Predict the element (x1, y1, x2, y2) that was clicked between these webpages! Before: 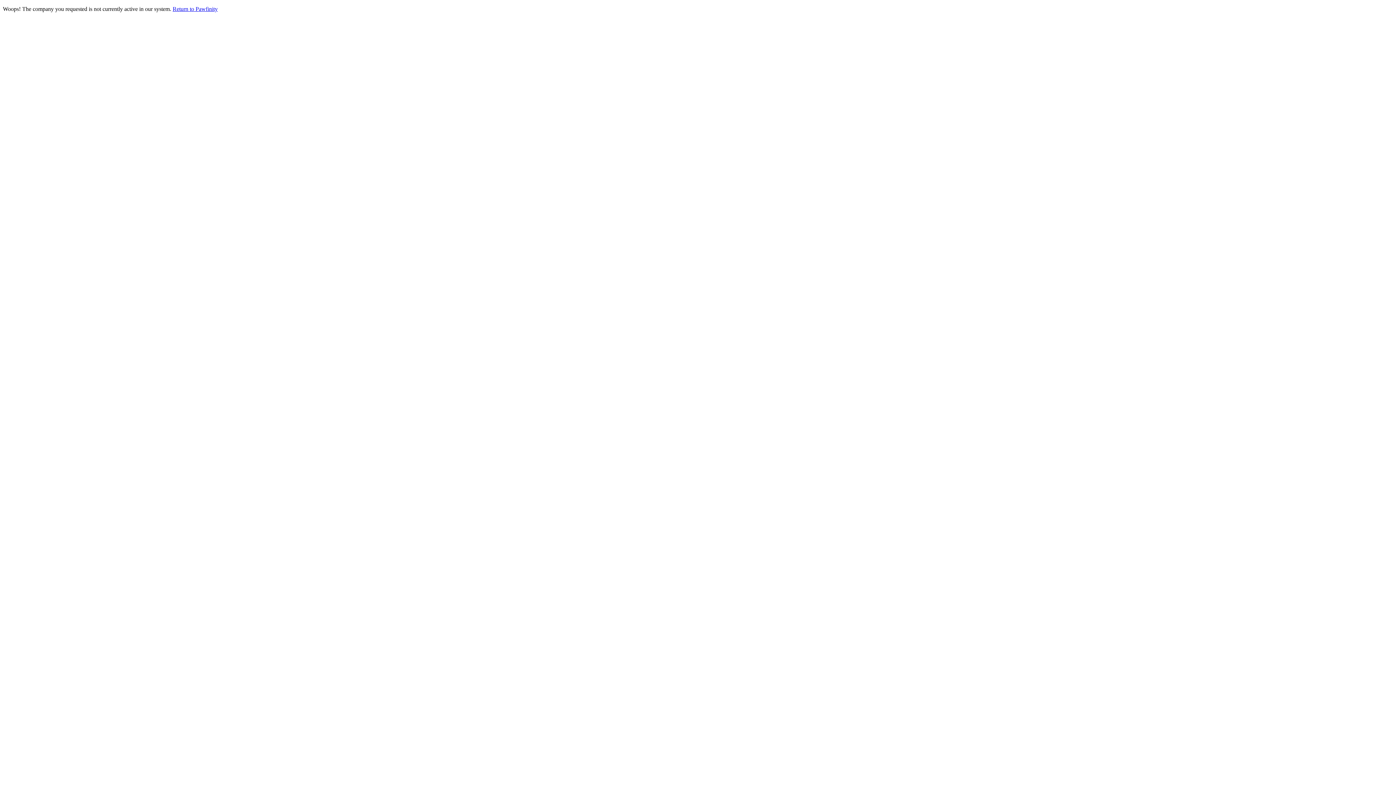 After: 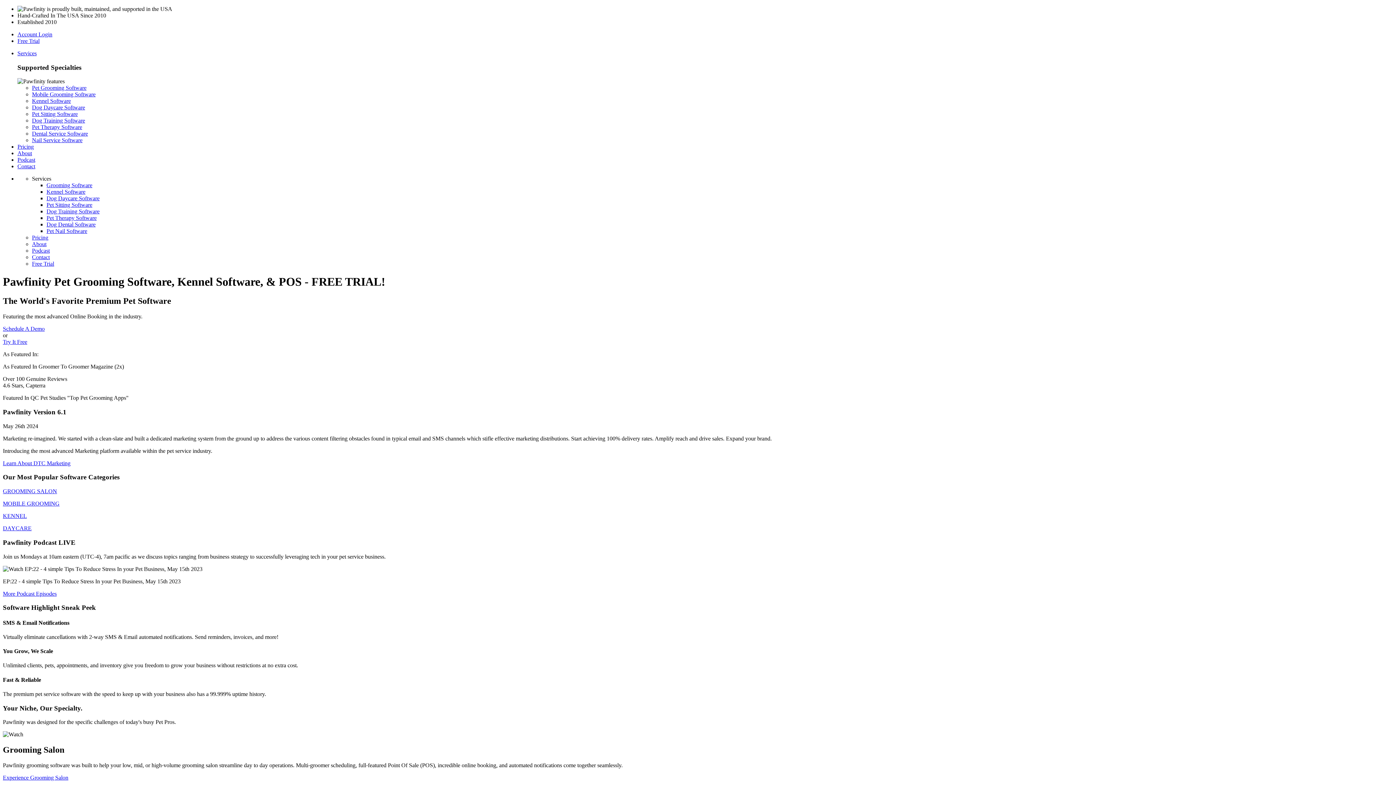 Action: bbox: (172, 5, 217, 12) label: Return to Pawfinity